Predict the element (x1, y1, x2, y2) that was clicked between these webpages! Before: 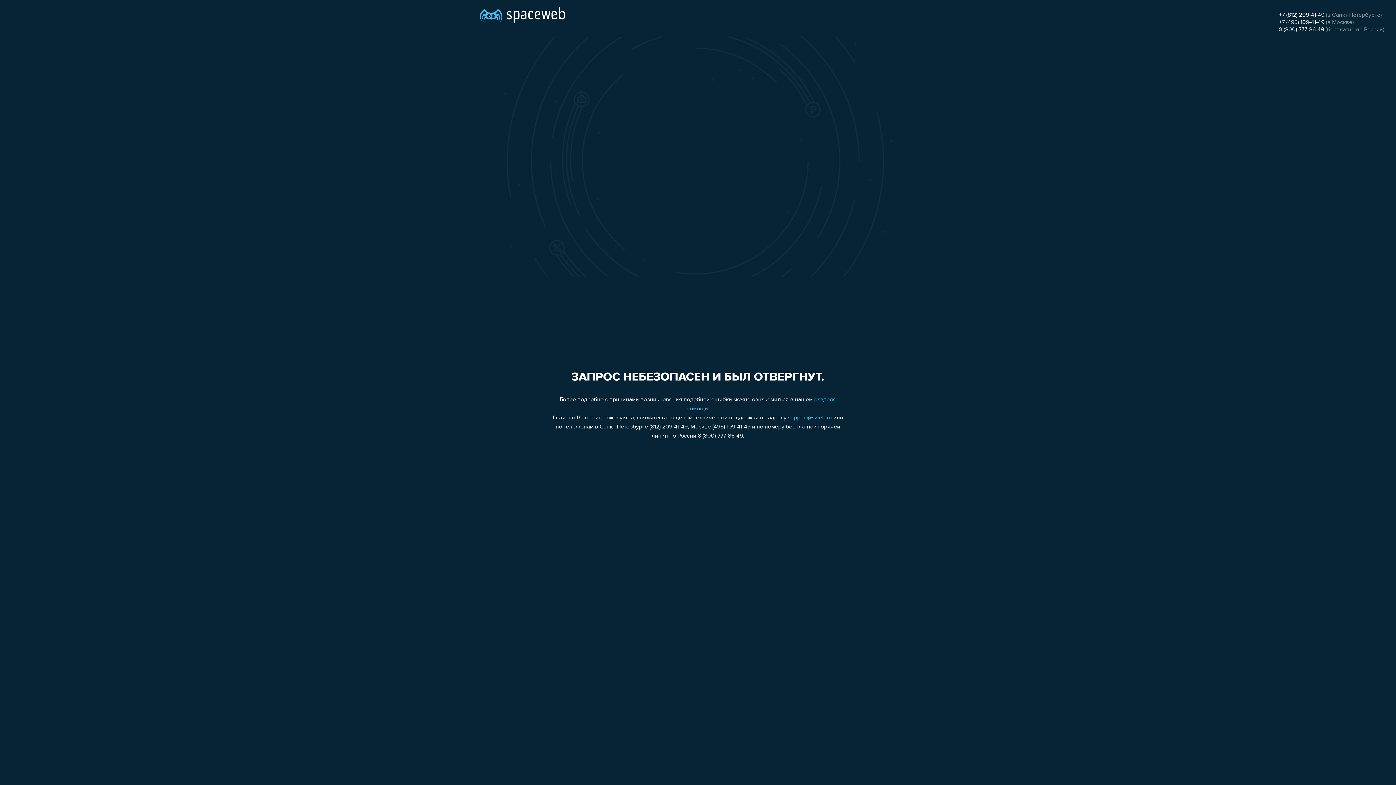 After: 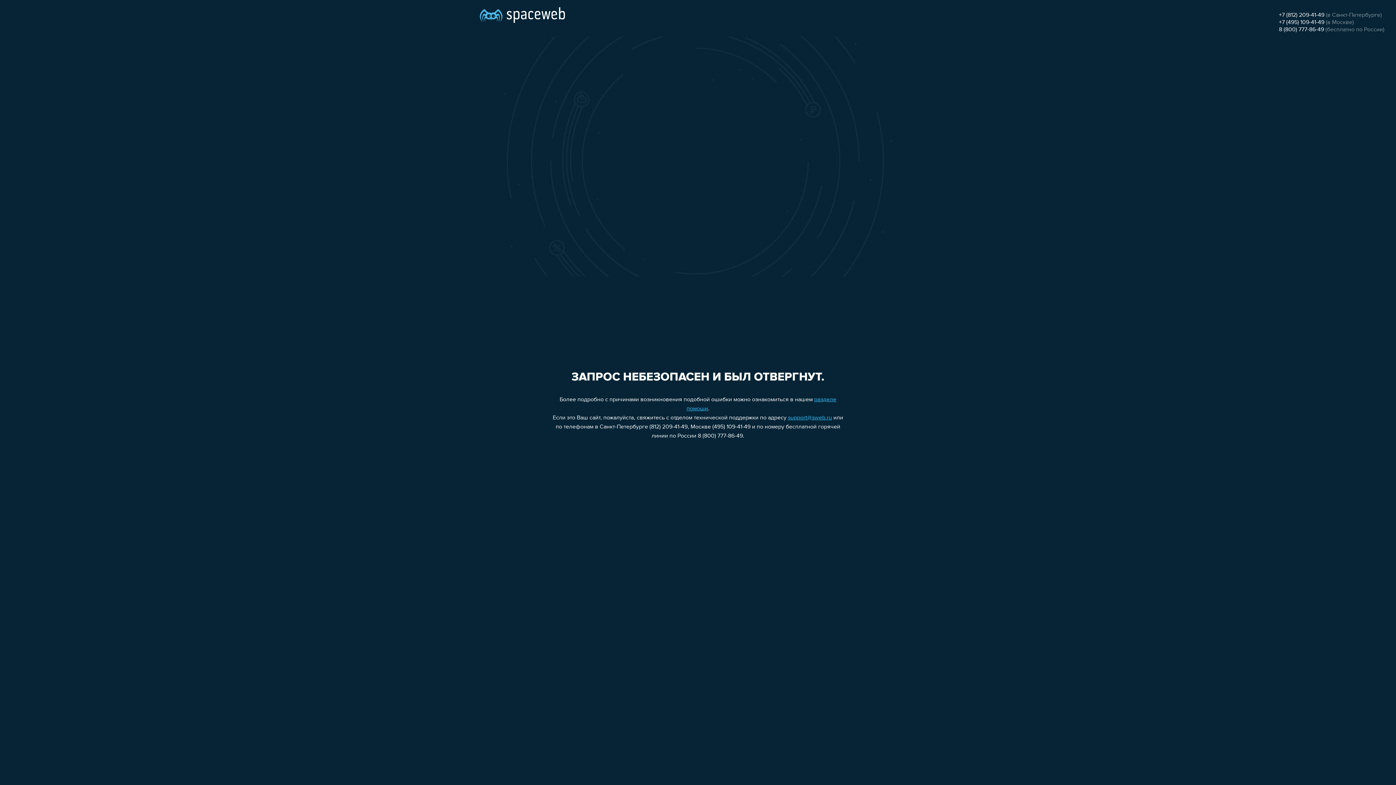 Action: bbox: (1279, 26, 1324, 32) label: 8 (800) 777-86-49